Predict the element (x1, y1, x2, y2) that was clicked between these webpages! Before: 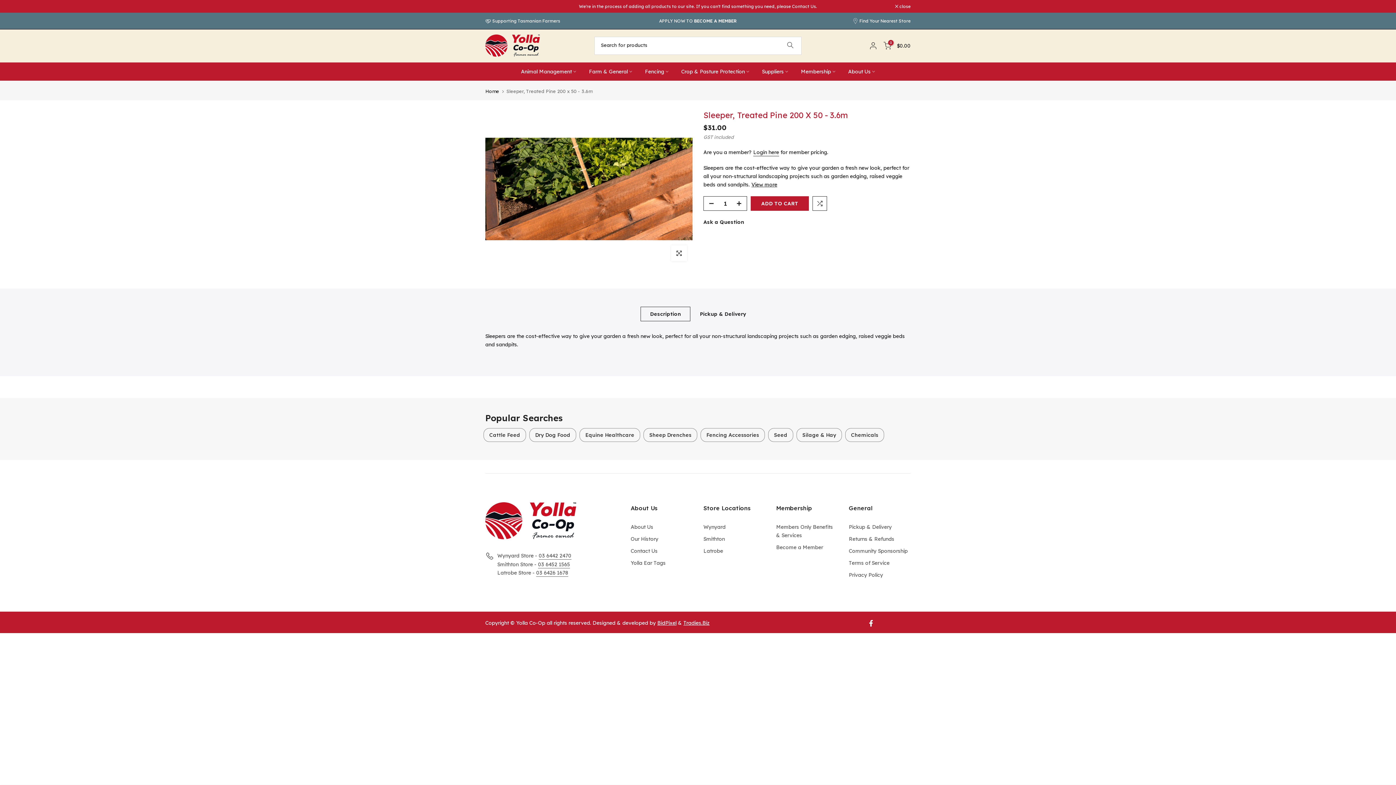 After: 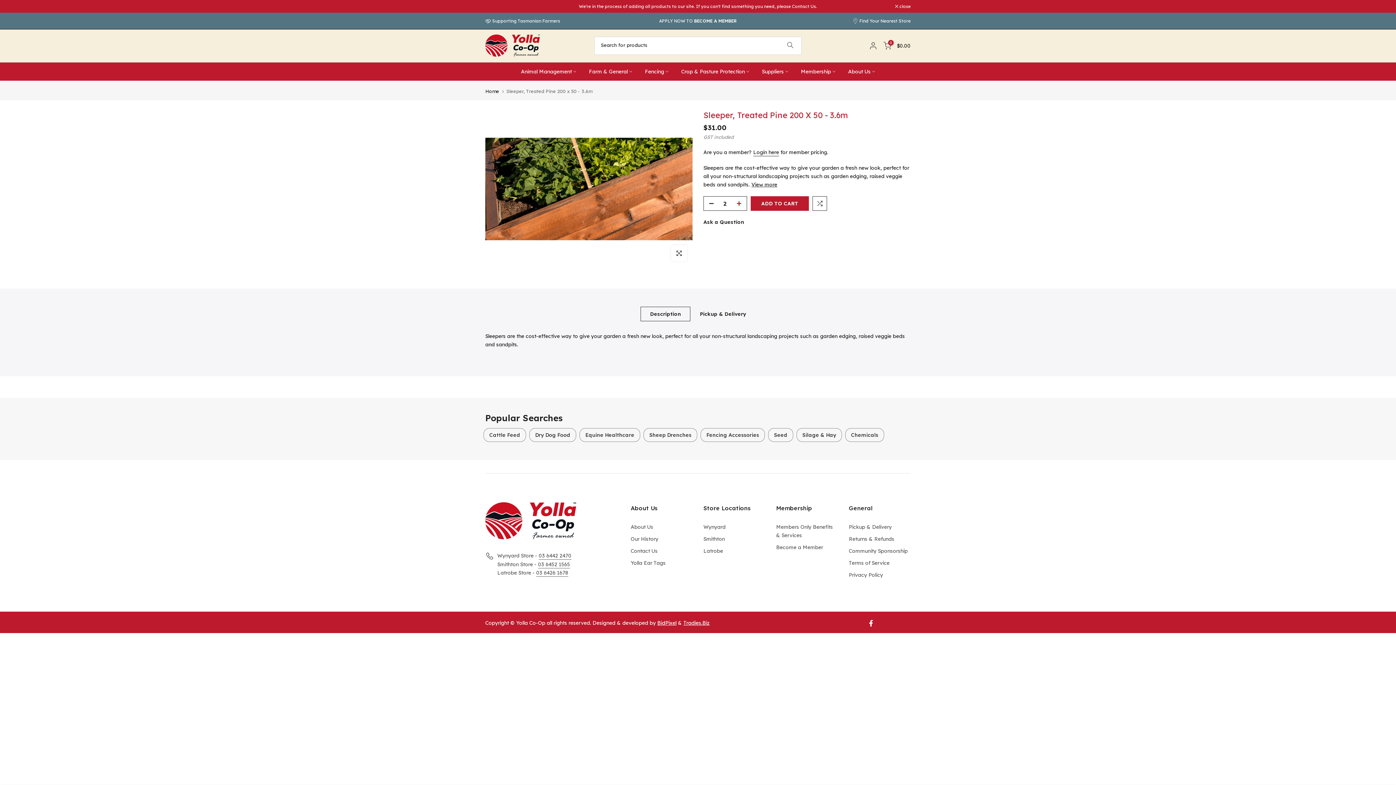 Action: bbox: (736, 196, 746, 211)